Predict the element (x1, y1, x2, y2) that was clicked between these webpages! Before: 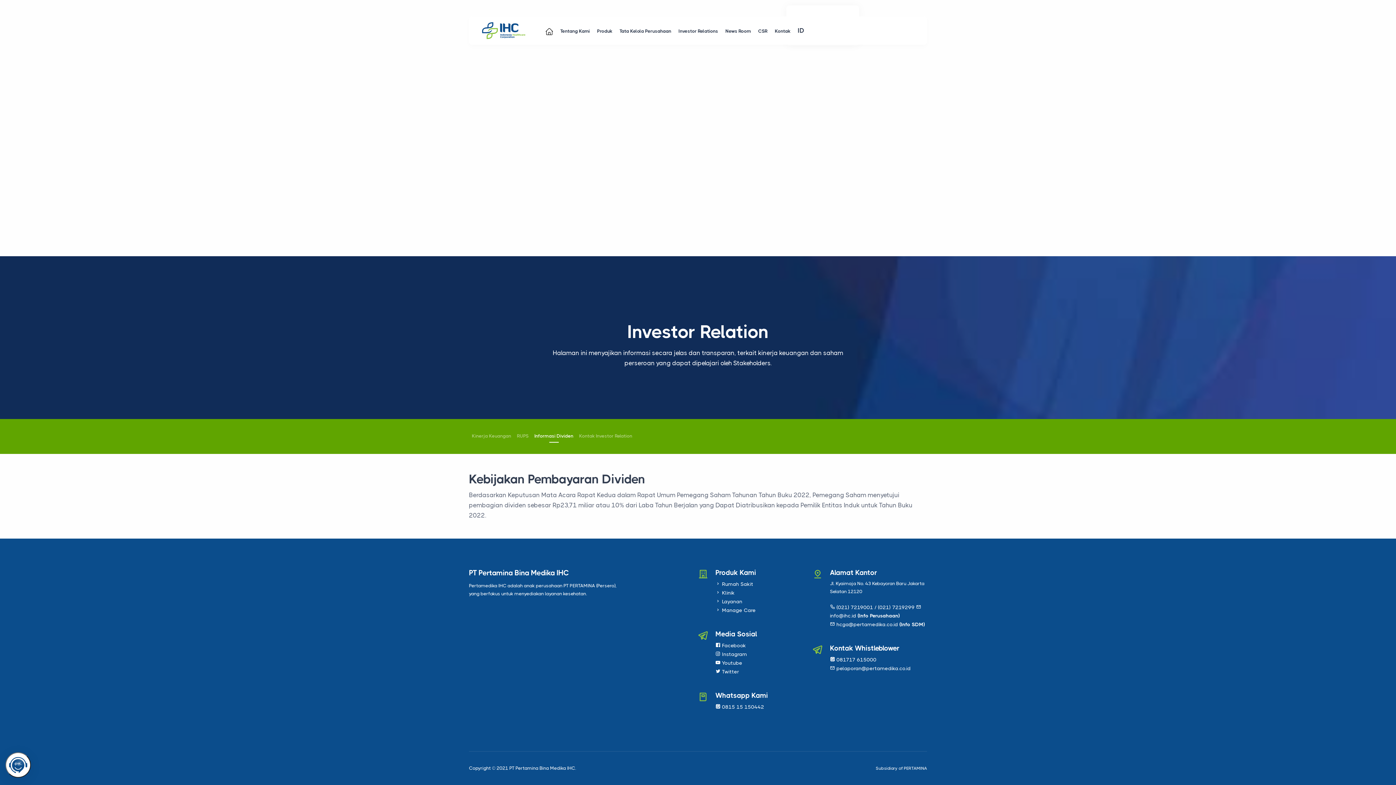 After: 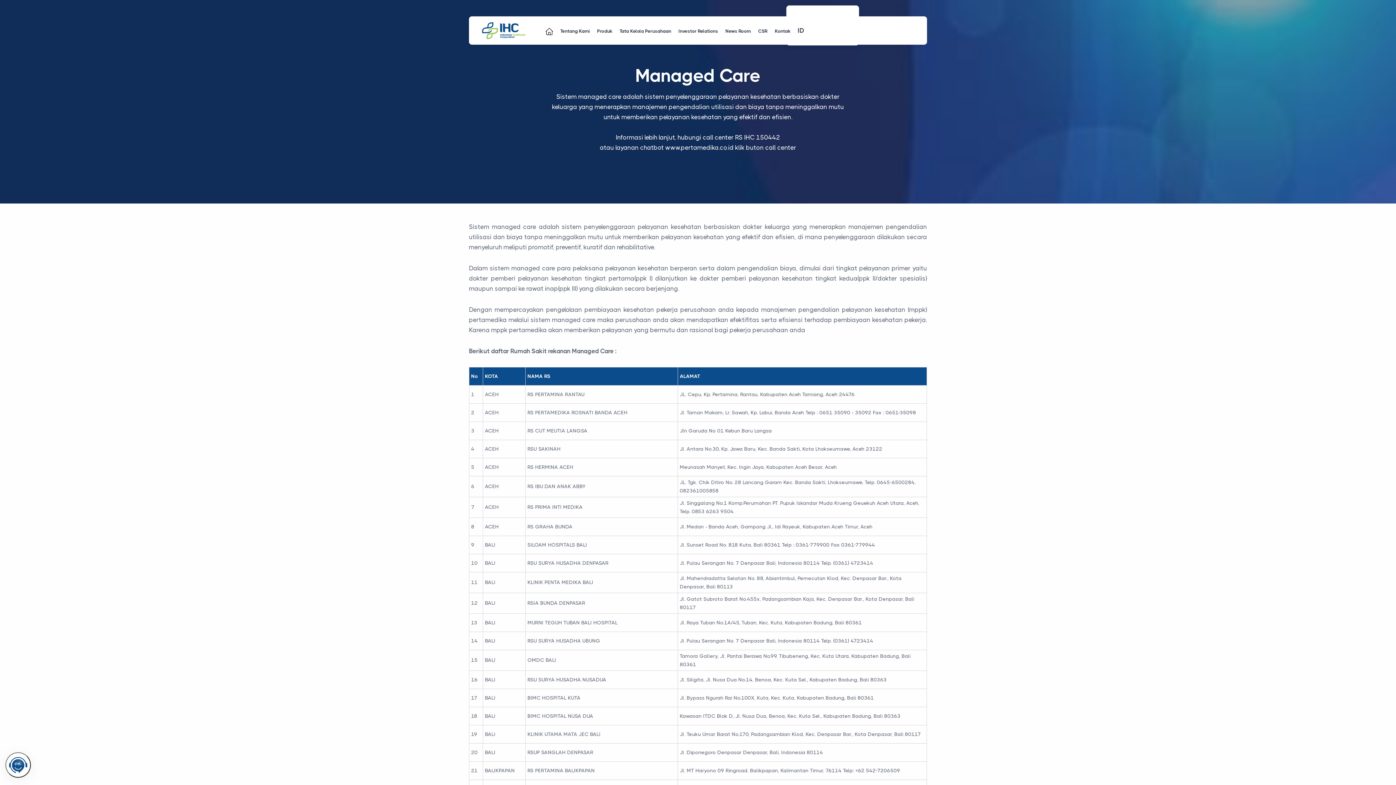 Action: bbox: (715, 607, 755, 613) label:  Manage Care